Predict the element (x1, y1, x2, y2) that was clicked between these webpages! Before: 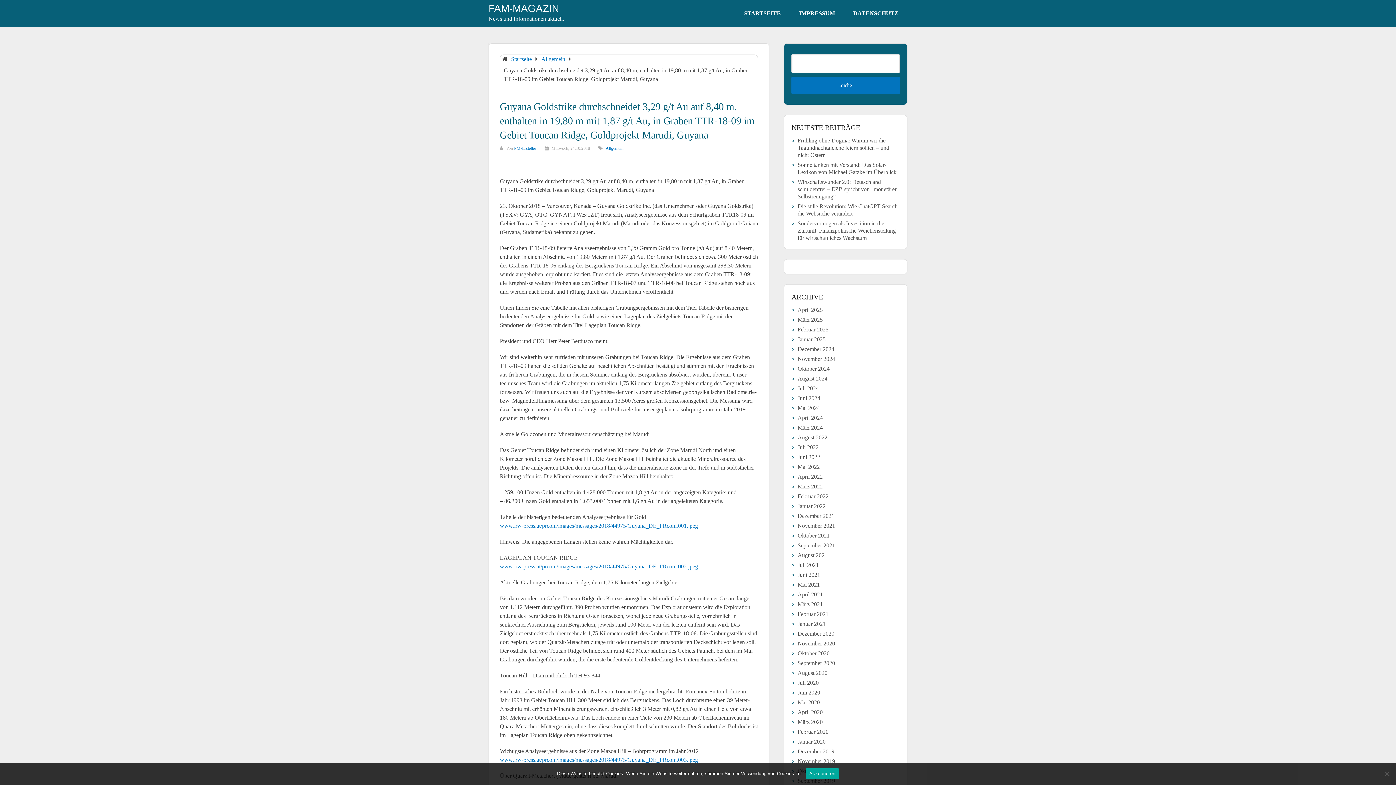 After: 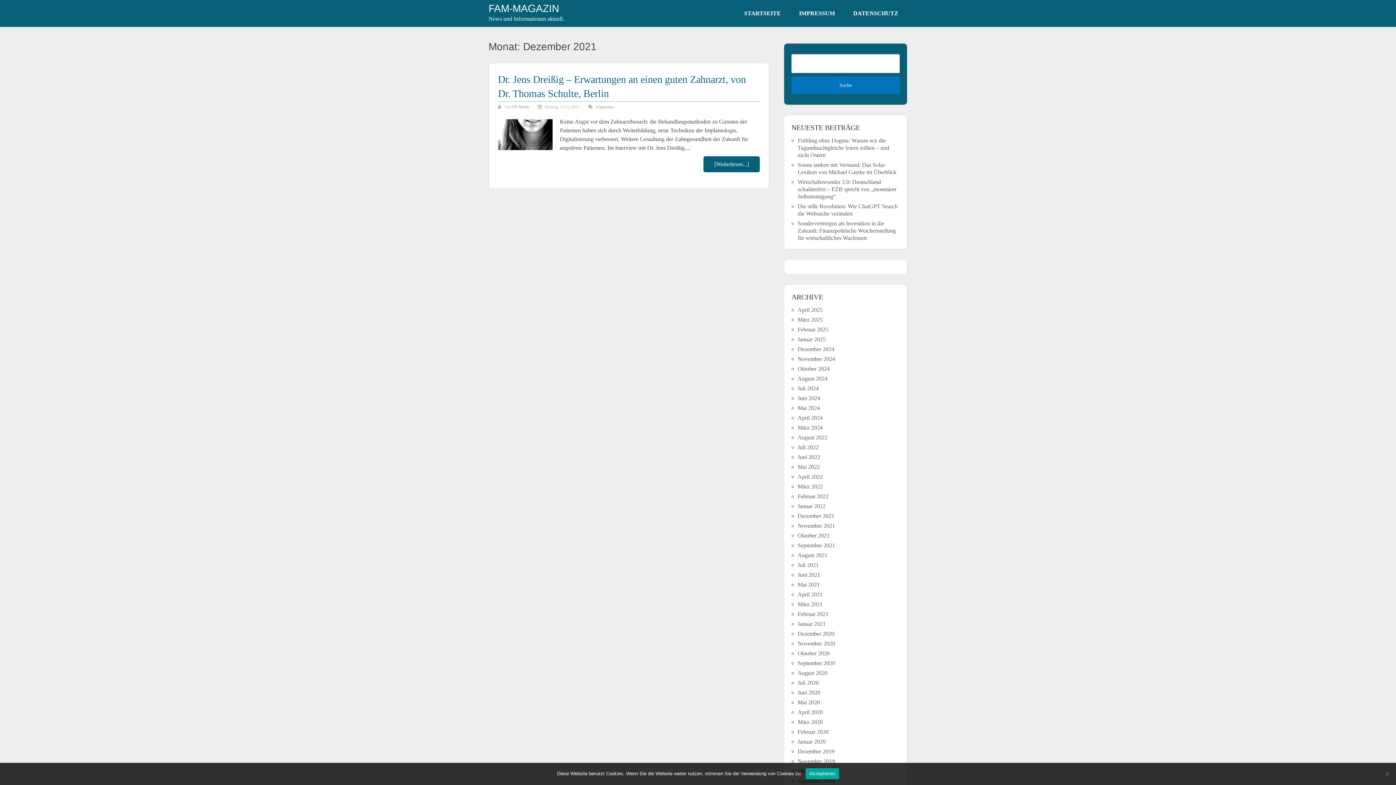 Action: bbox: (797, 513, 834, 519) label: Dezember 2021